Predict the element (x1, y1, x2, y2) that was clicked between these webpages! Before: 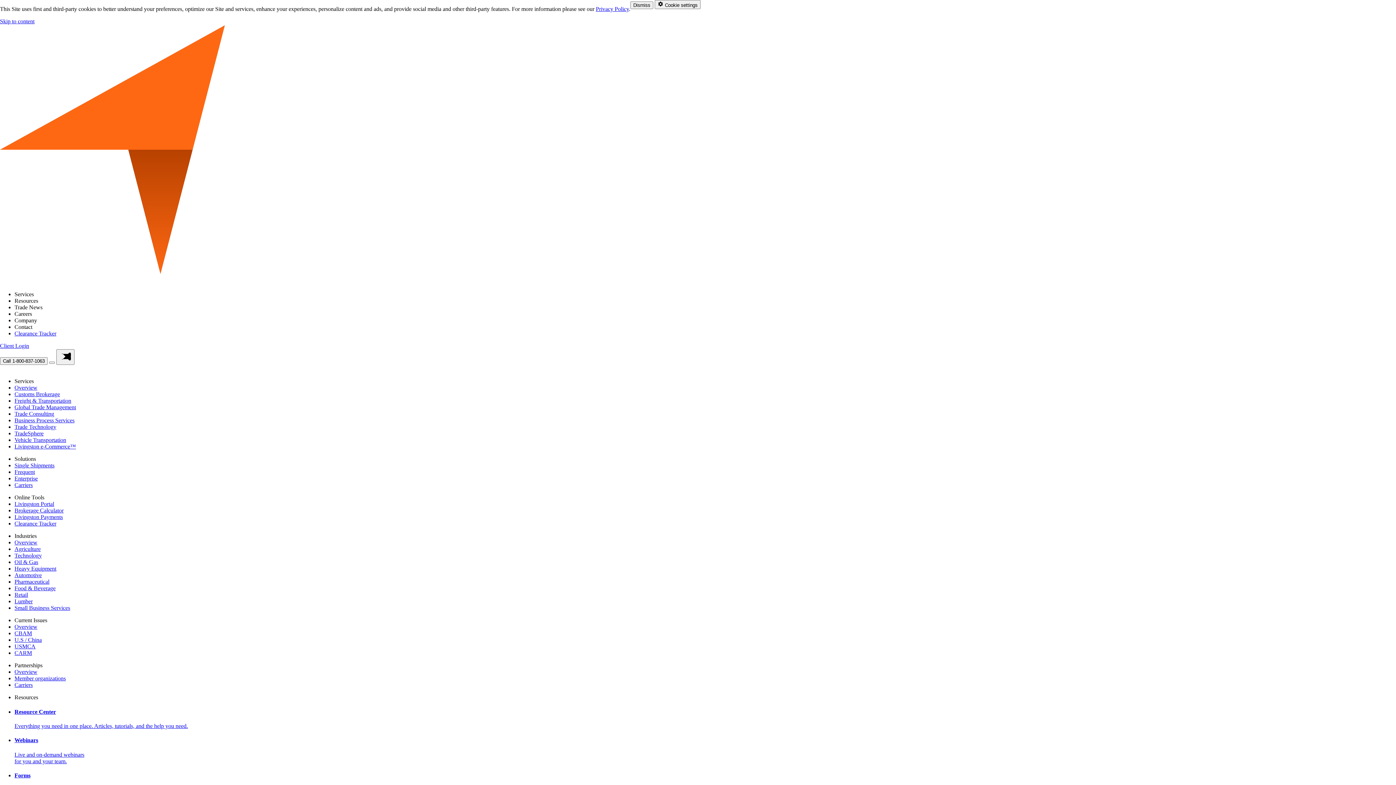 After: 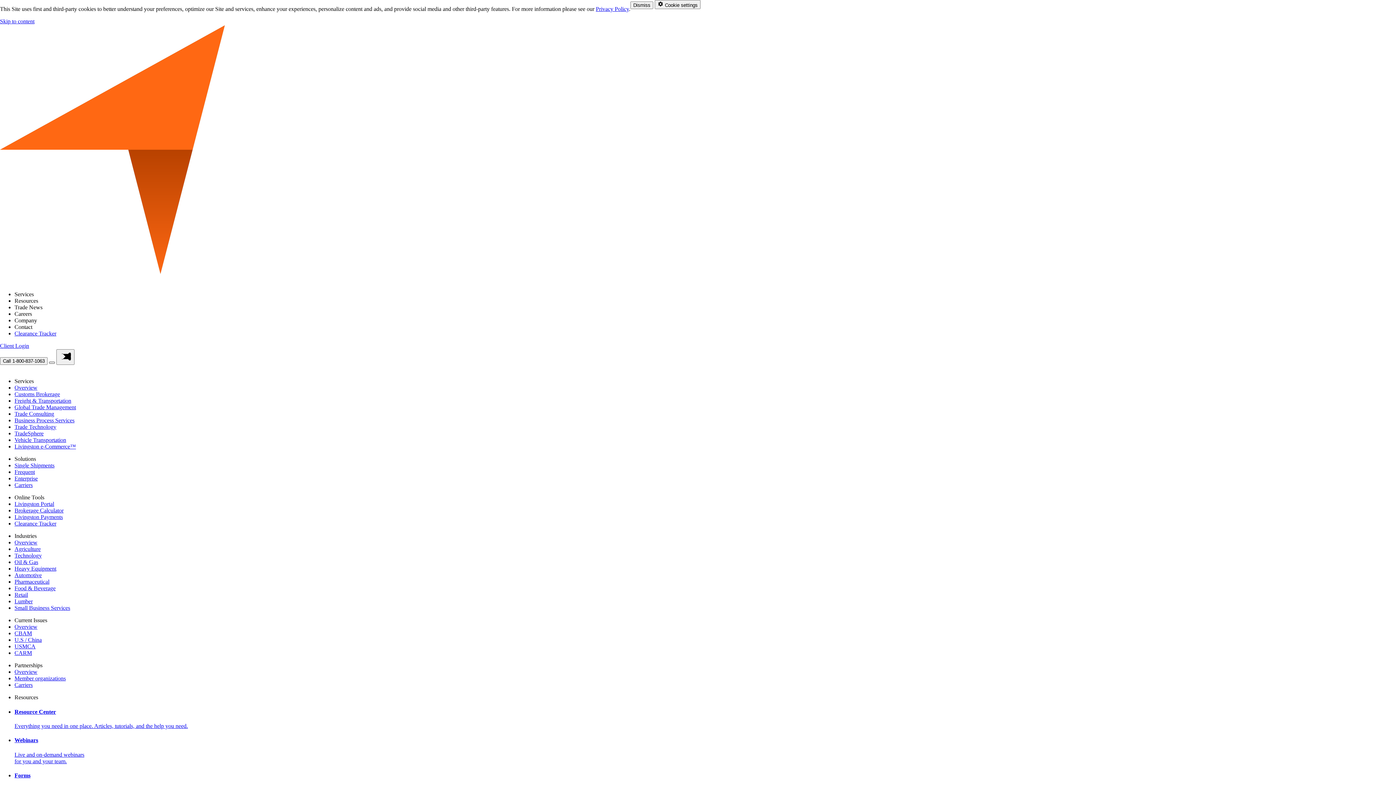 Action: bbox: (49, 361, 54, 364)